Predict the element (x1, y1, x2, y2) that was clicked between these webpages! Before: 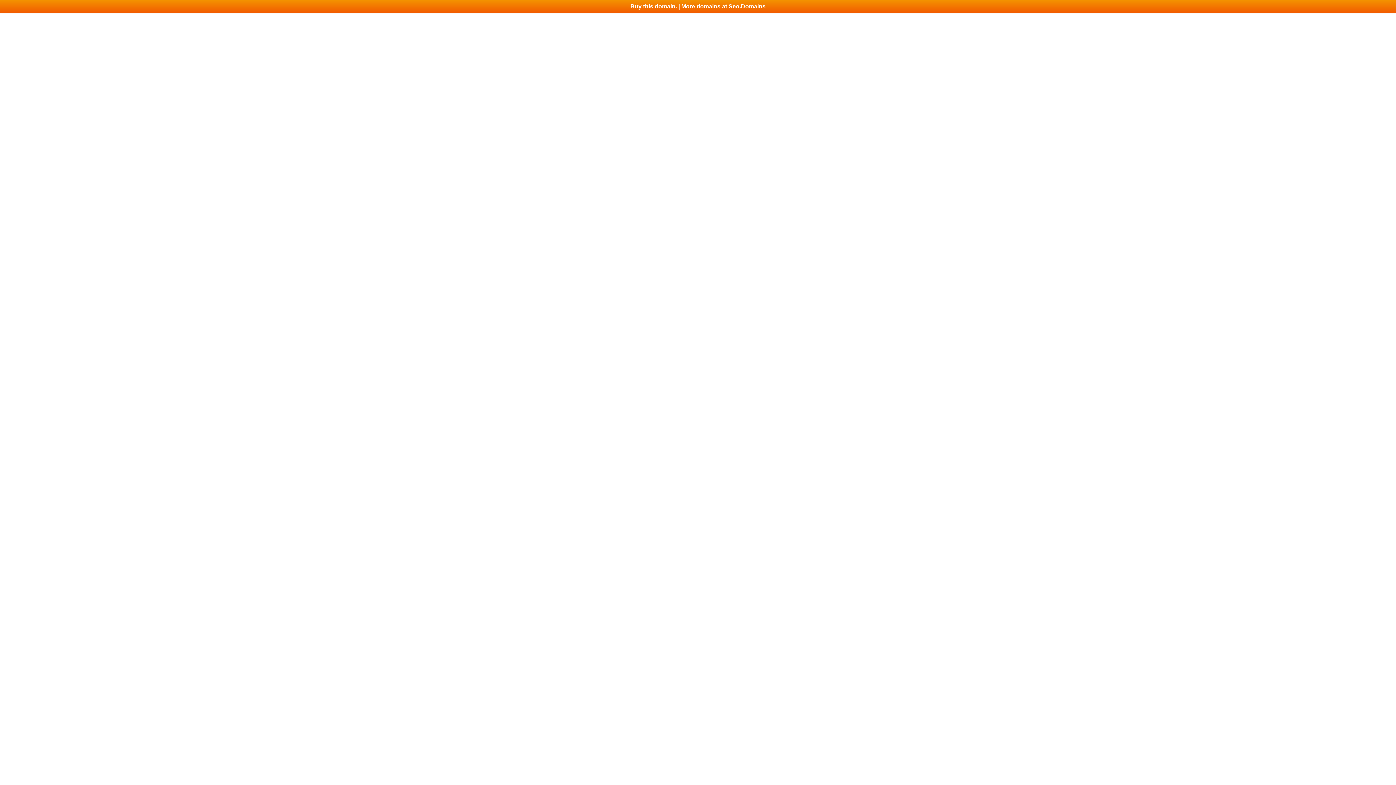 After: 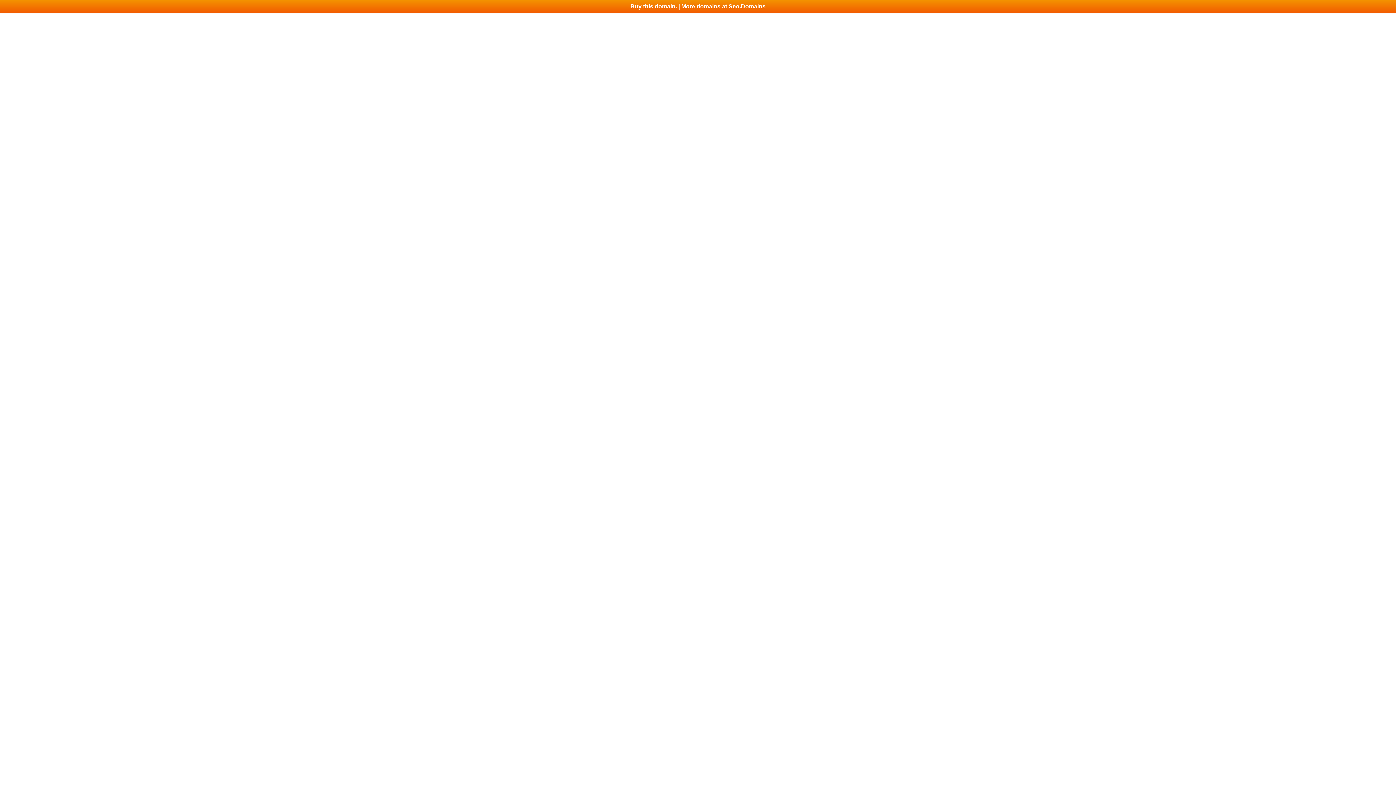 Action: label: Buy this domain. | More domains at Seo.Domains bbox: (0, 0, 1396, 13)